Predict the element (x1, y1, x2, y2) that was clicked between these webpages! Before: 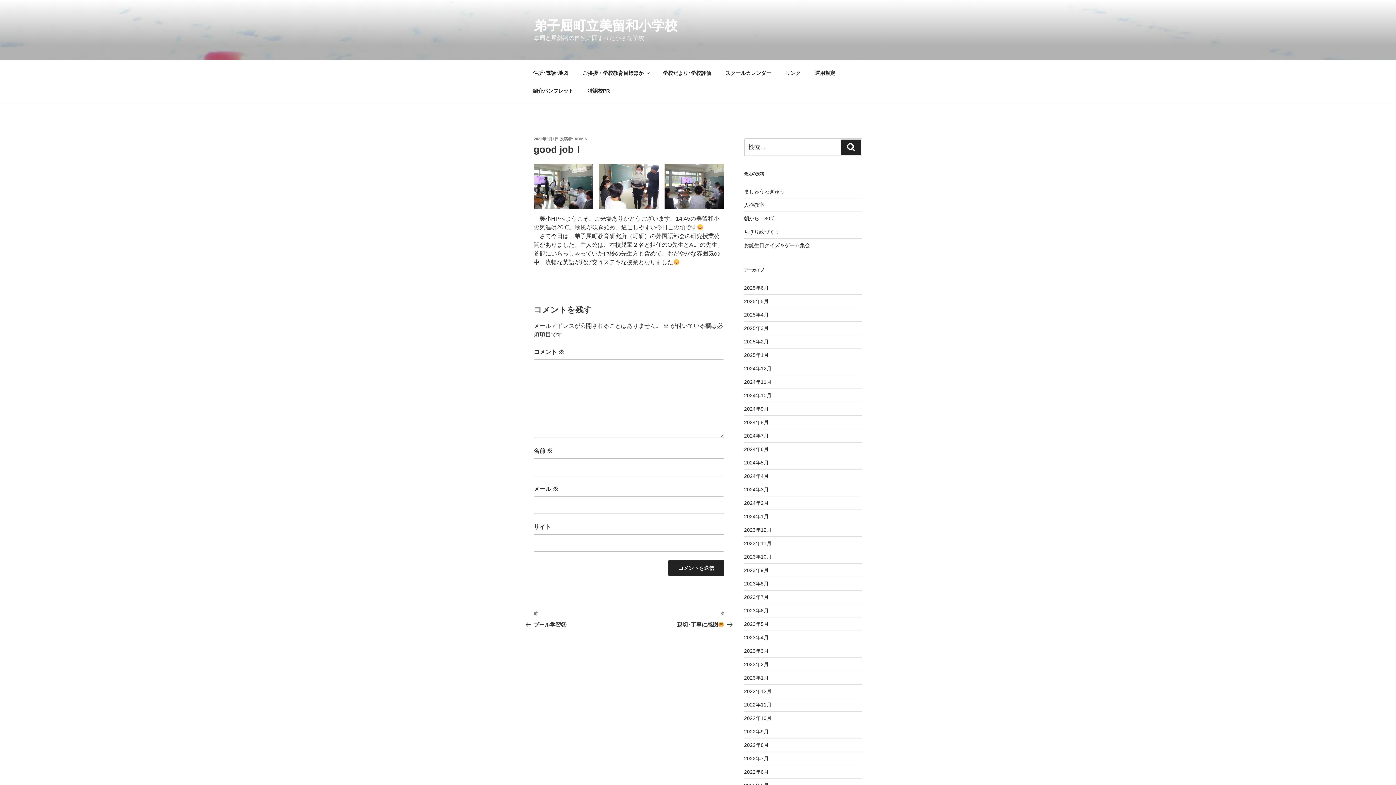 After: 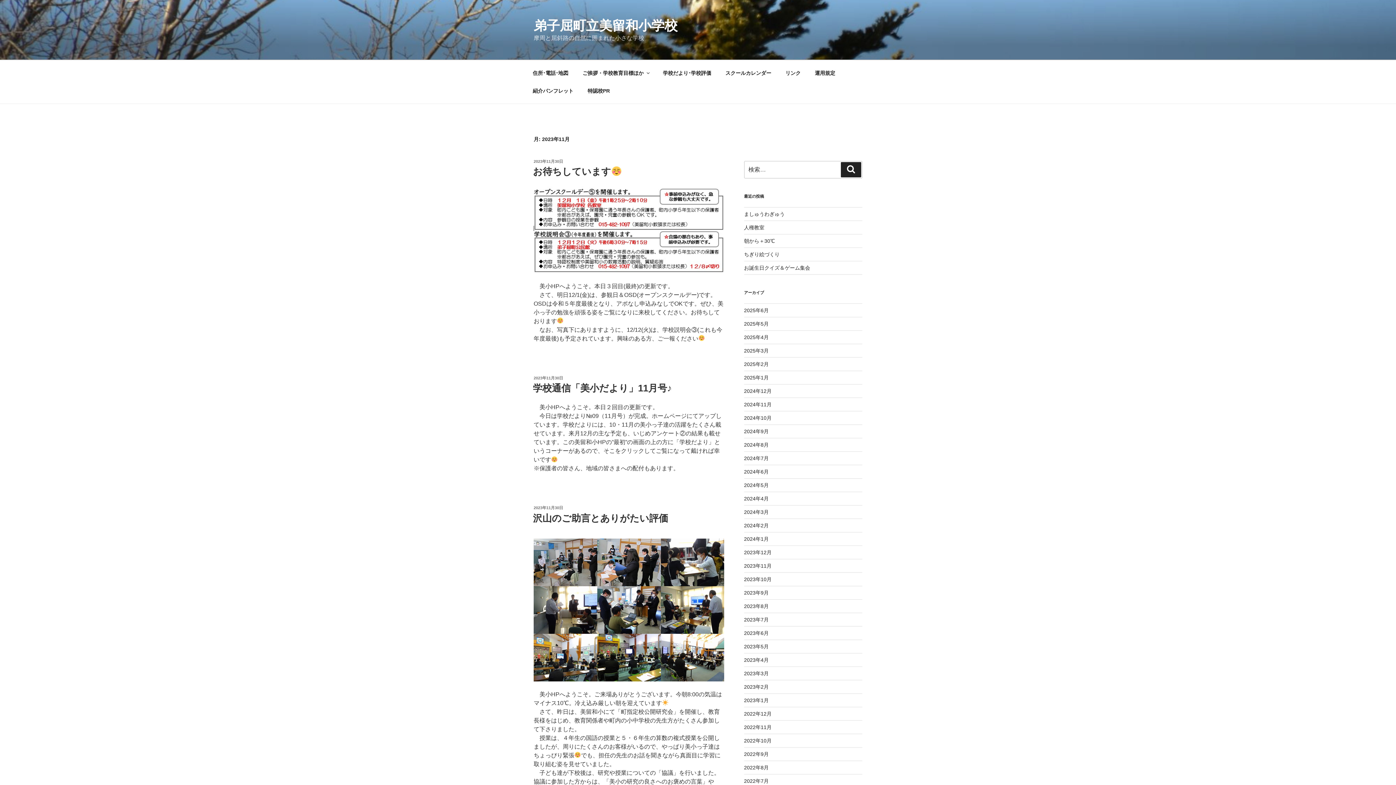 Action: label: 2023年11月 bbox: (744, 540, 771, 546)